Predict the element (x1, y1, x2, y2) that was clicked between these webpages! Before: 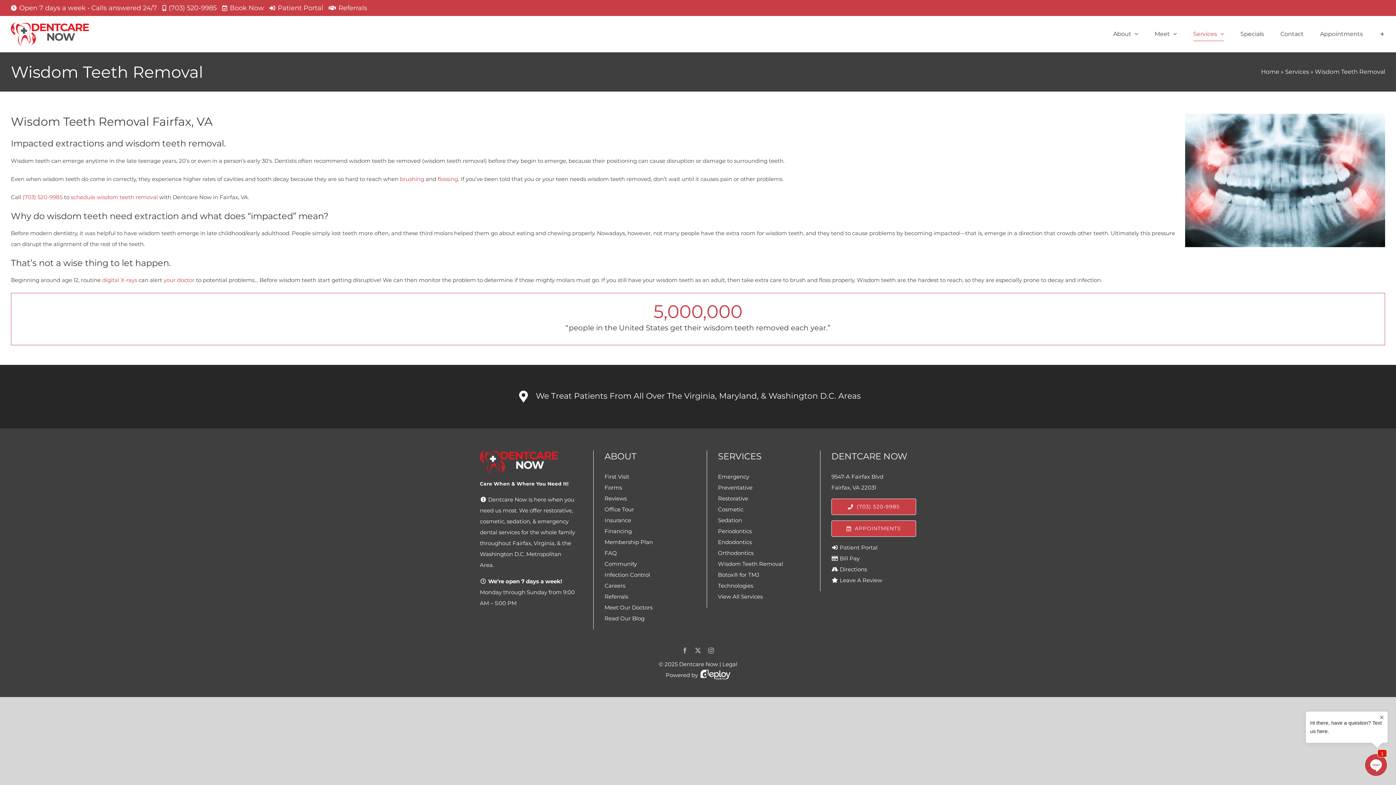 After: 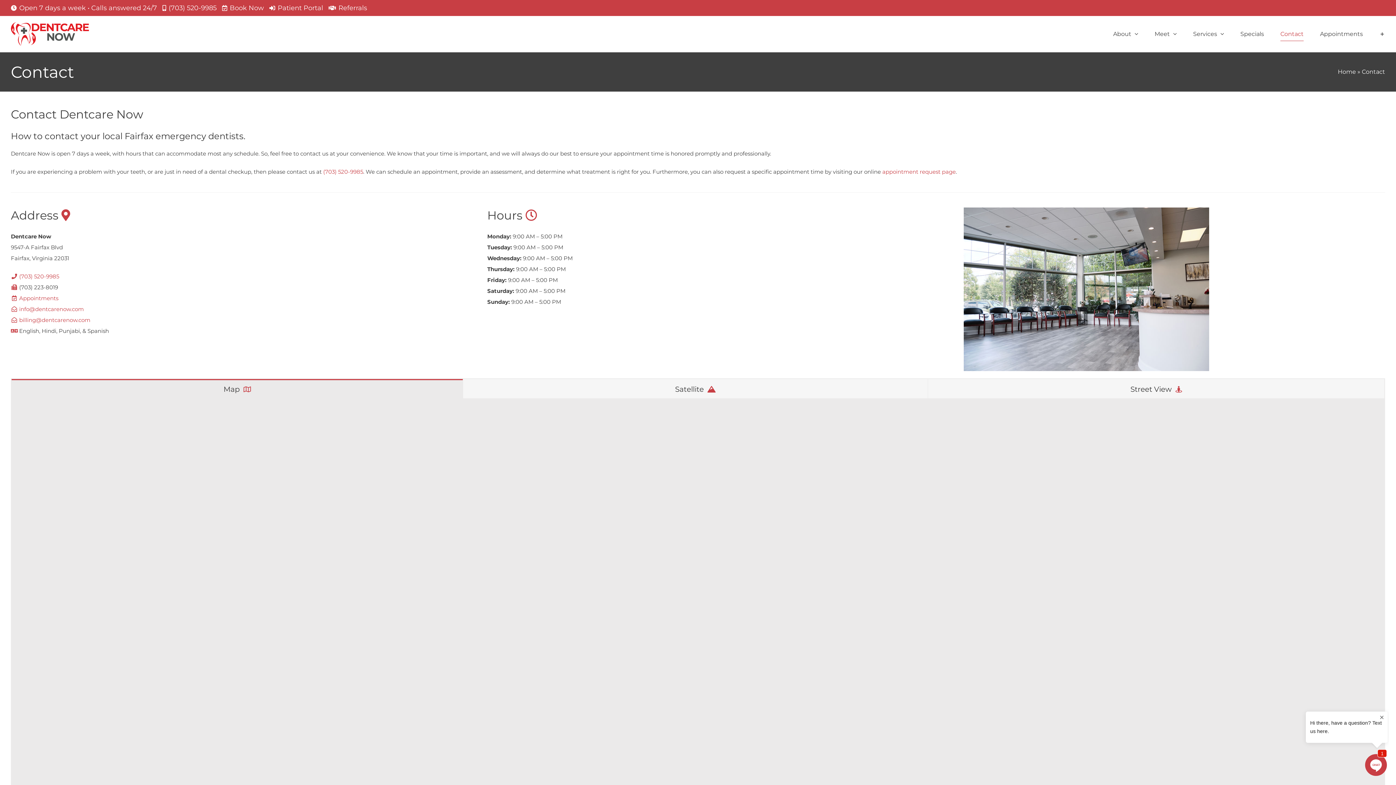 Action: label: Contact bbox: (1280, 16, 1304, 51)